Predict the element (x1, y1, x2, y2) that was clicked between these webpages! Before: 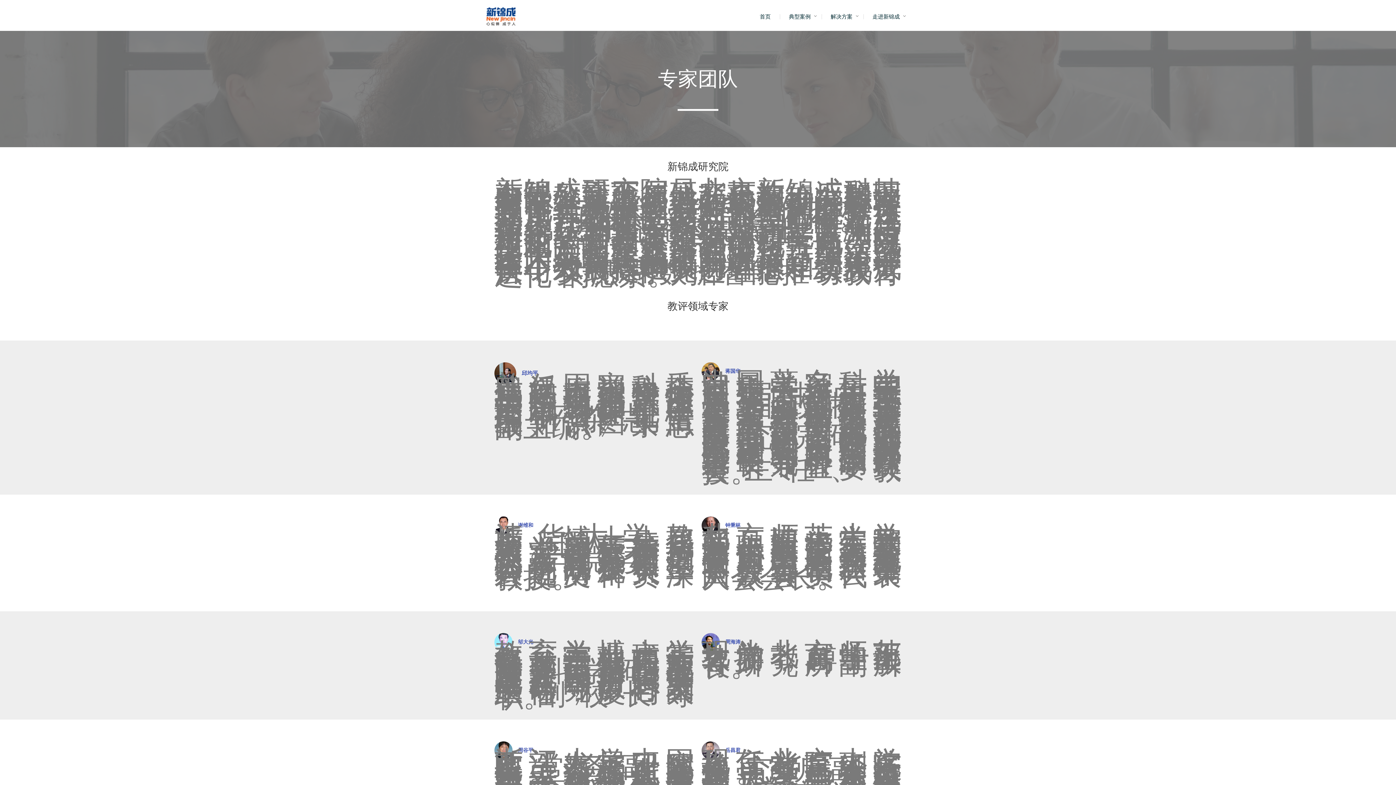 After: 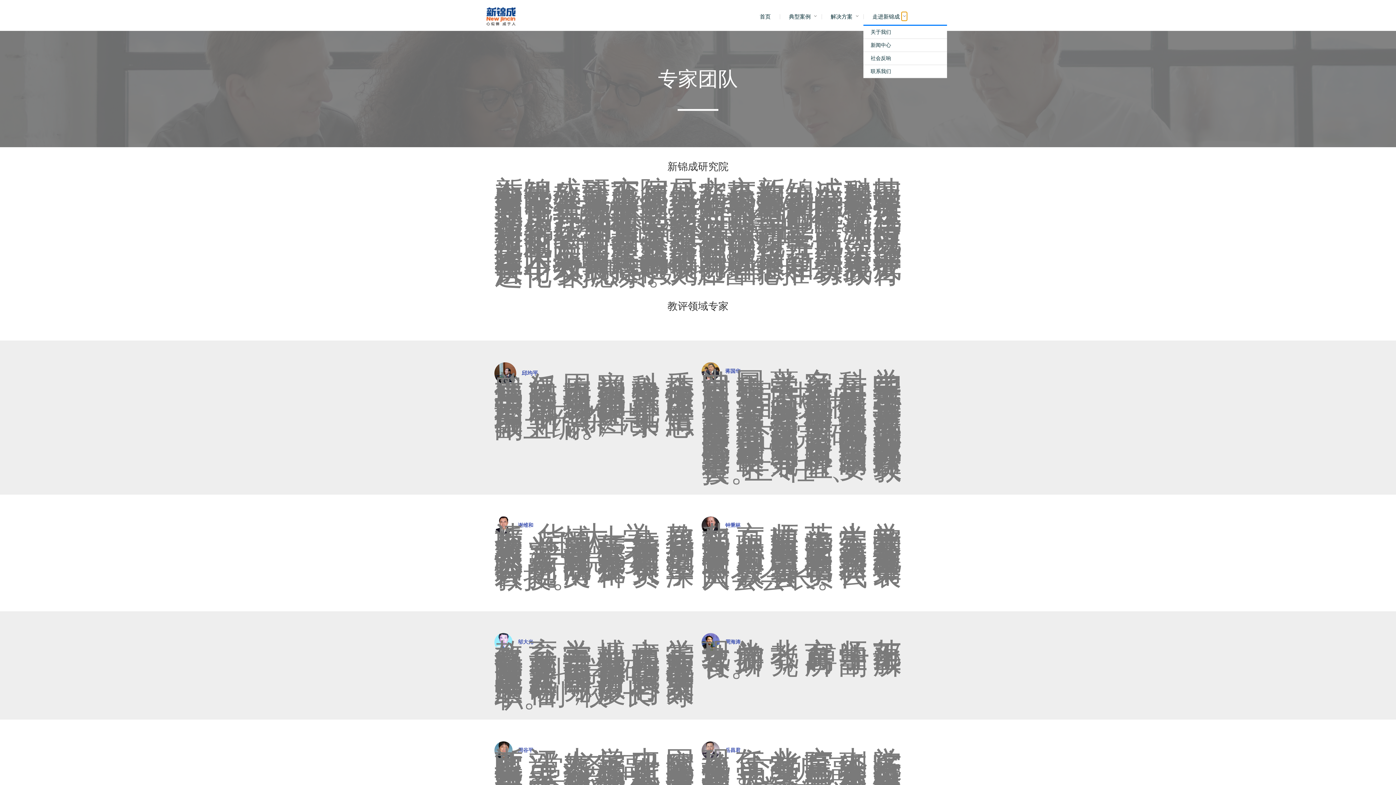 Action: bbox: (901, 11, 907, 20)